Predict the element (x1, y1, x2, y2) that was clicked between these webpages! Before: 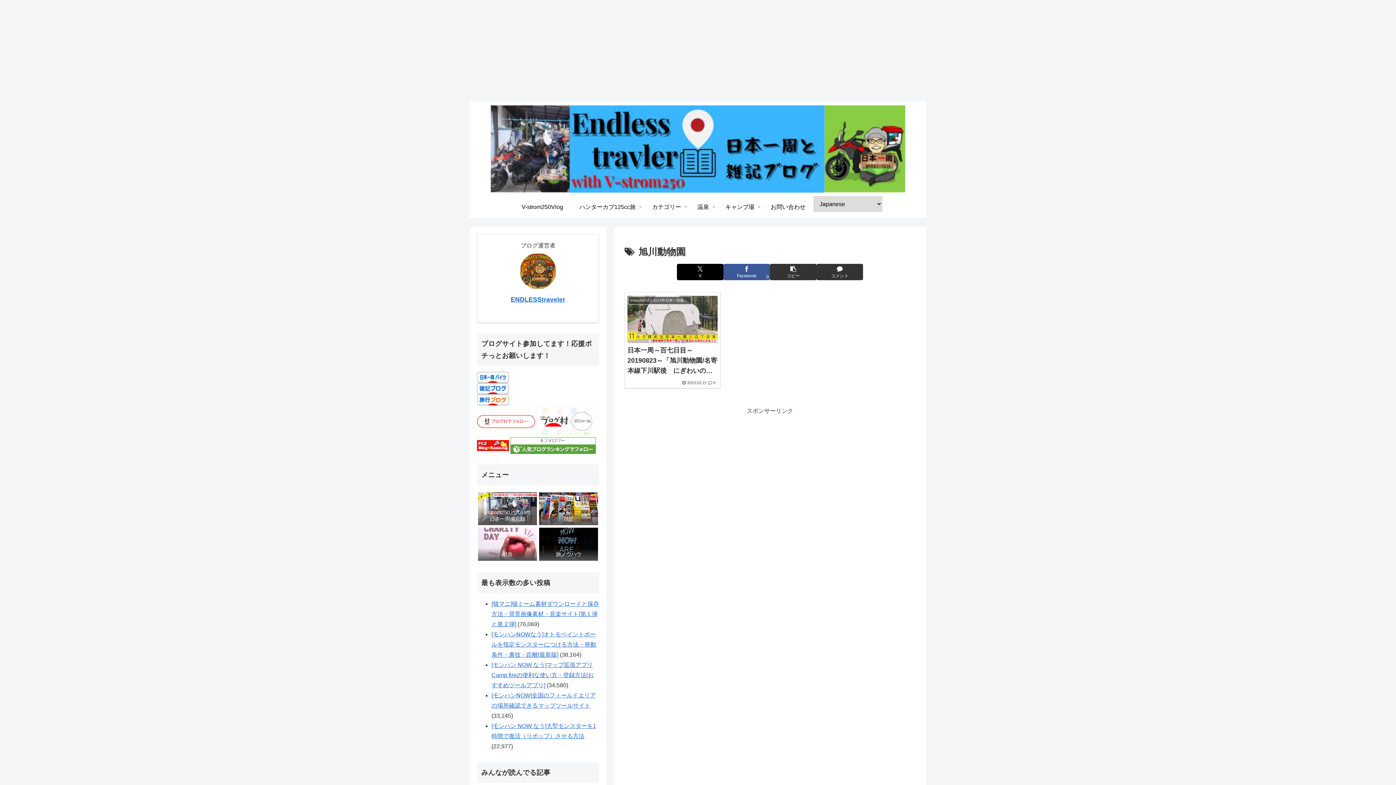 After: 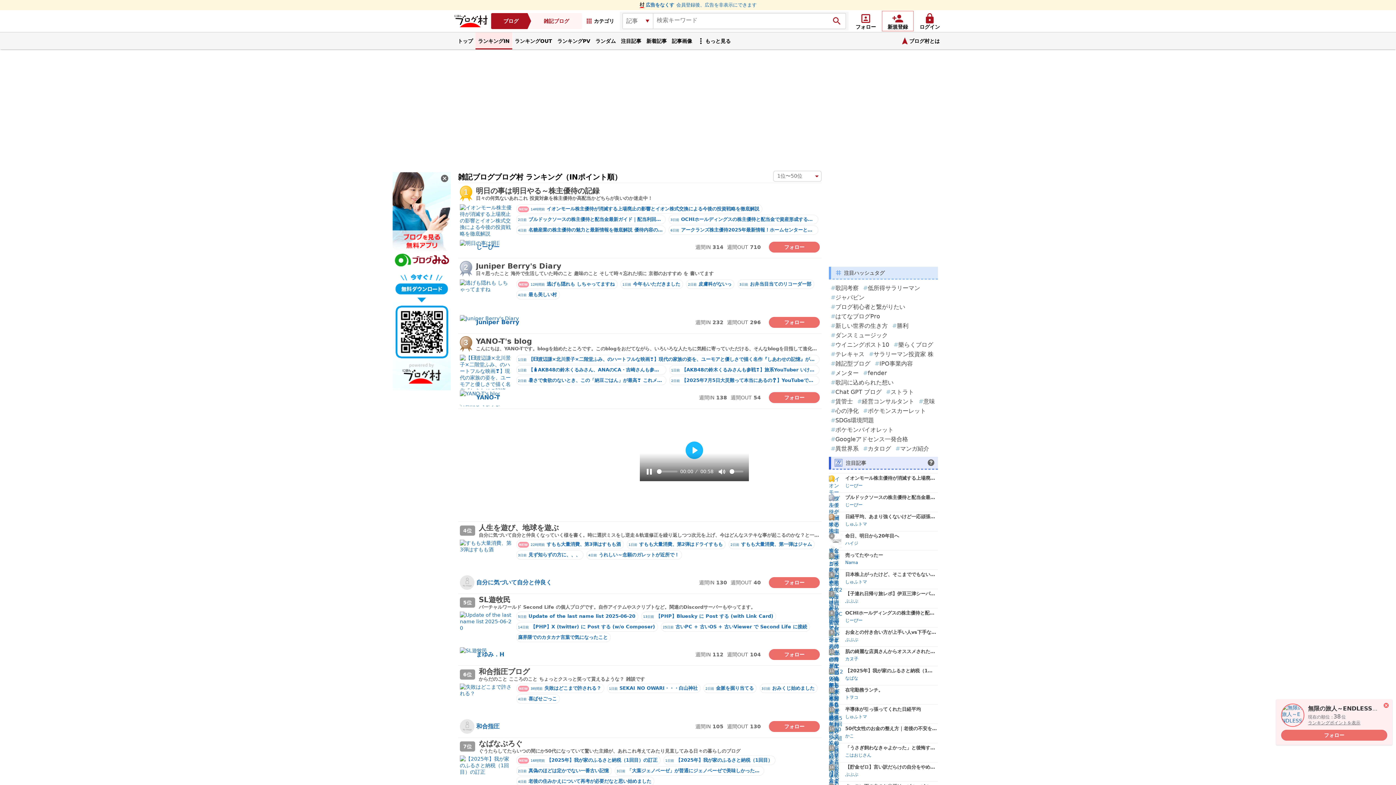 Action: bbox: (477, 385, 509, 391)